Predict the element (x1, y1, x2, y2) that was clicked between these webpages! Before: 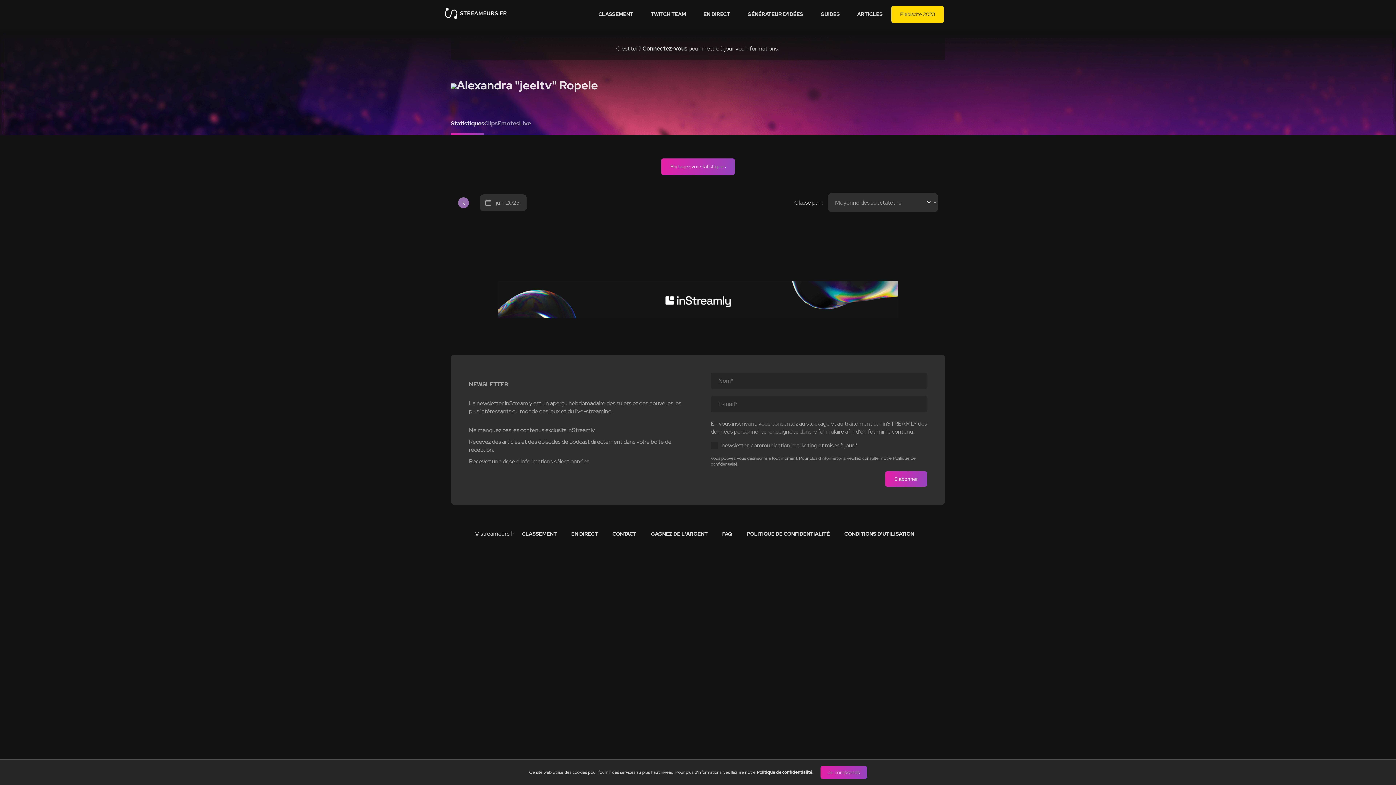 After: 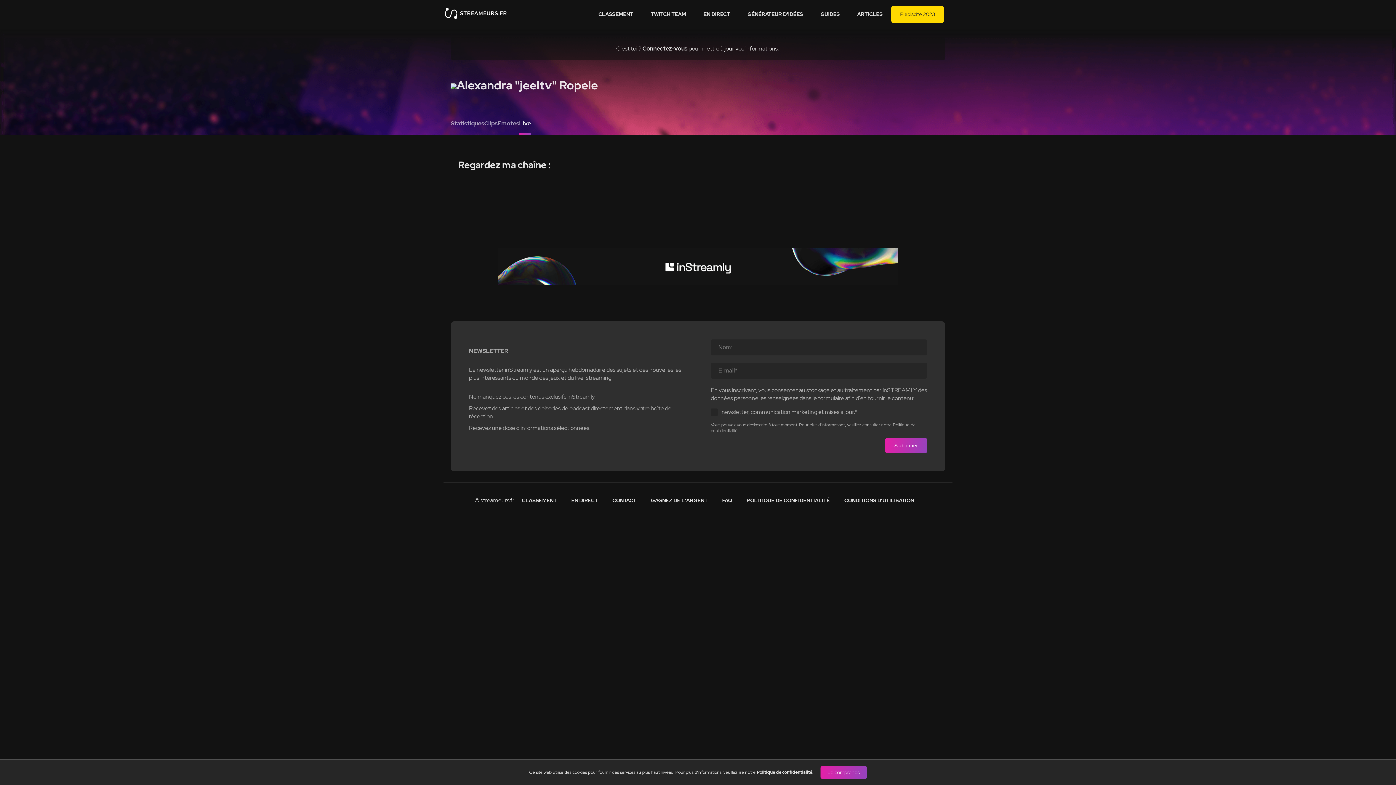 Action: bbox: (519, 112, 530, 134) label: Live